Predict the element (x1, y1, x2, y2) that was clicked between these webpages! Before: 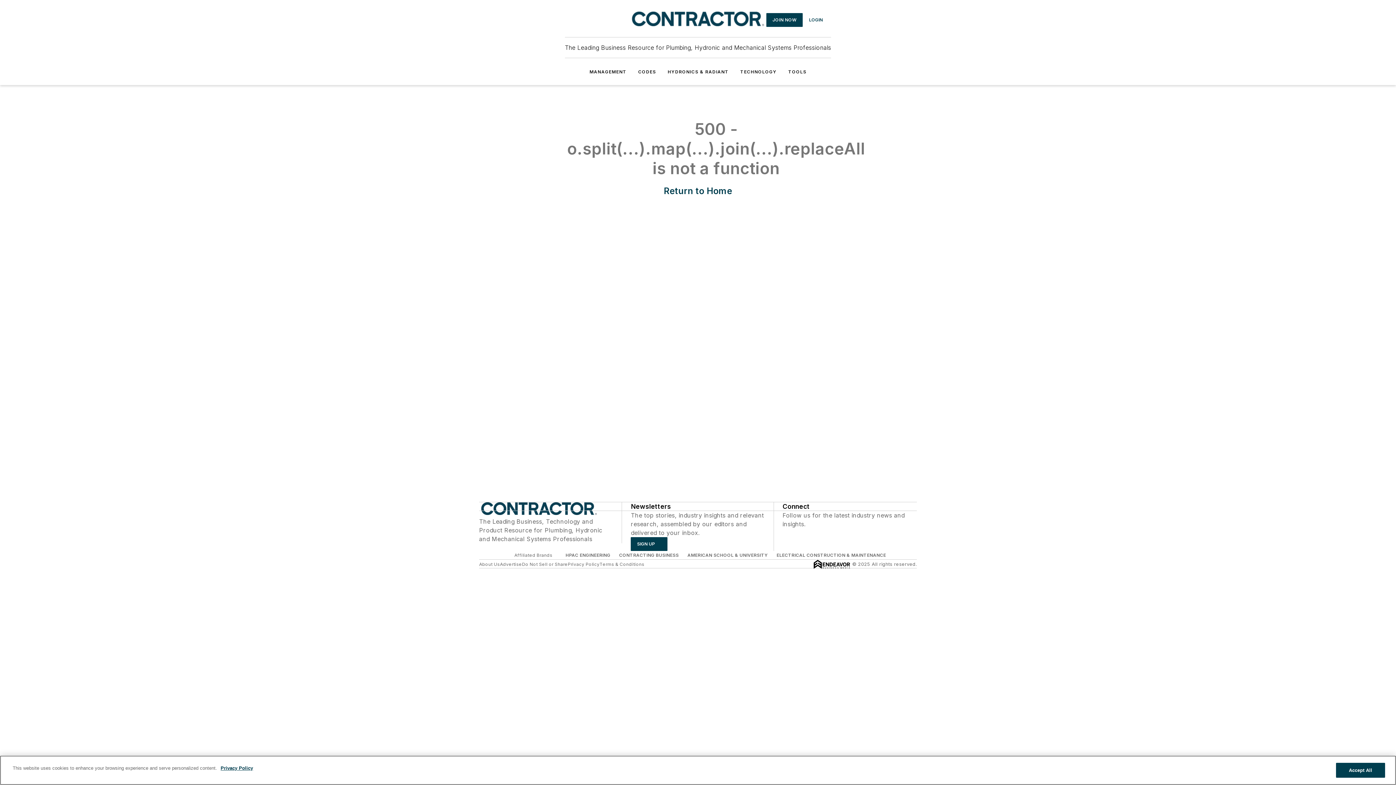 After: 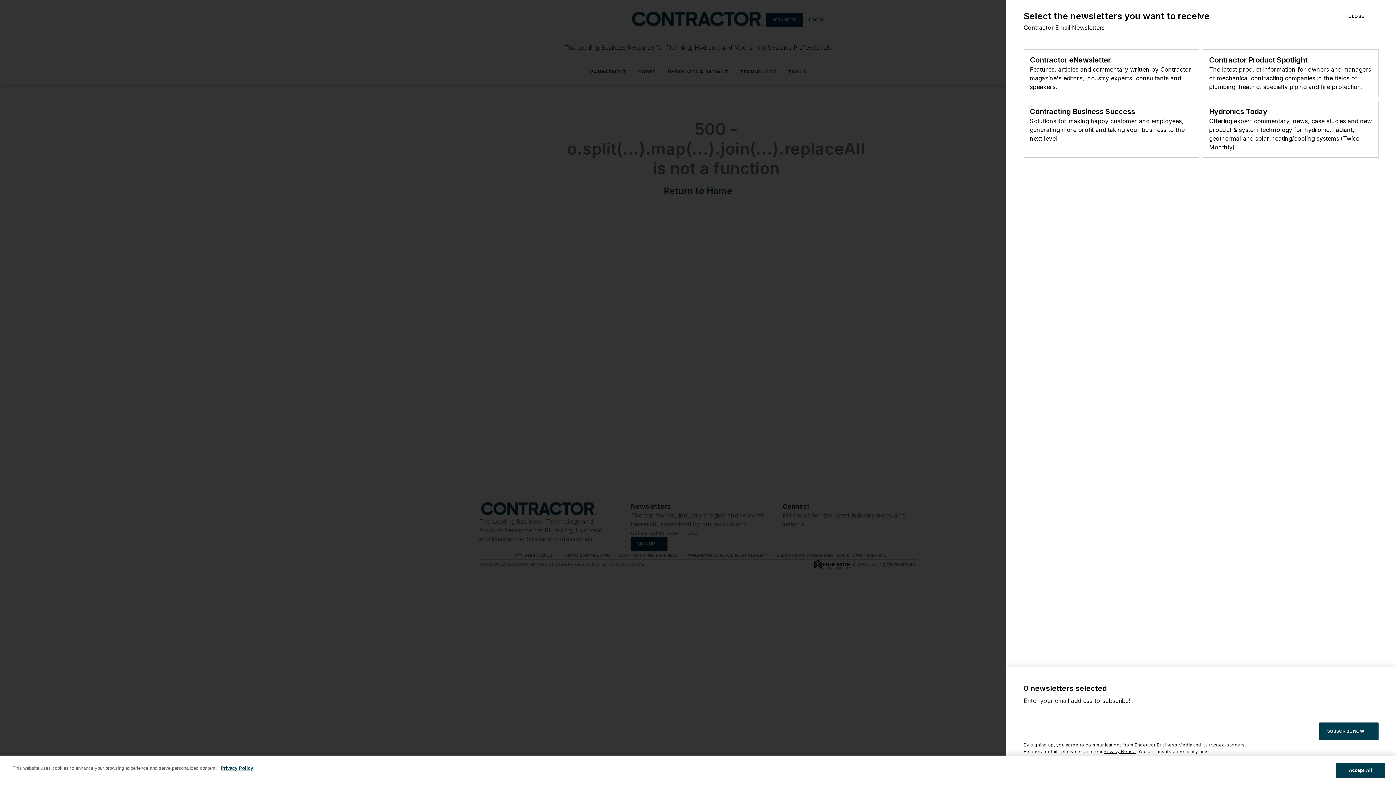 Action: bbox: (631, 537, 667, 551) label: SIGN UP